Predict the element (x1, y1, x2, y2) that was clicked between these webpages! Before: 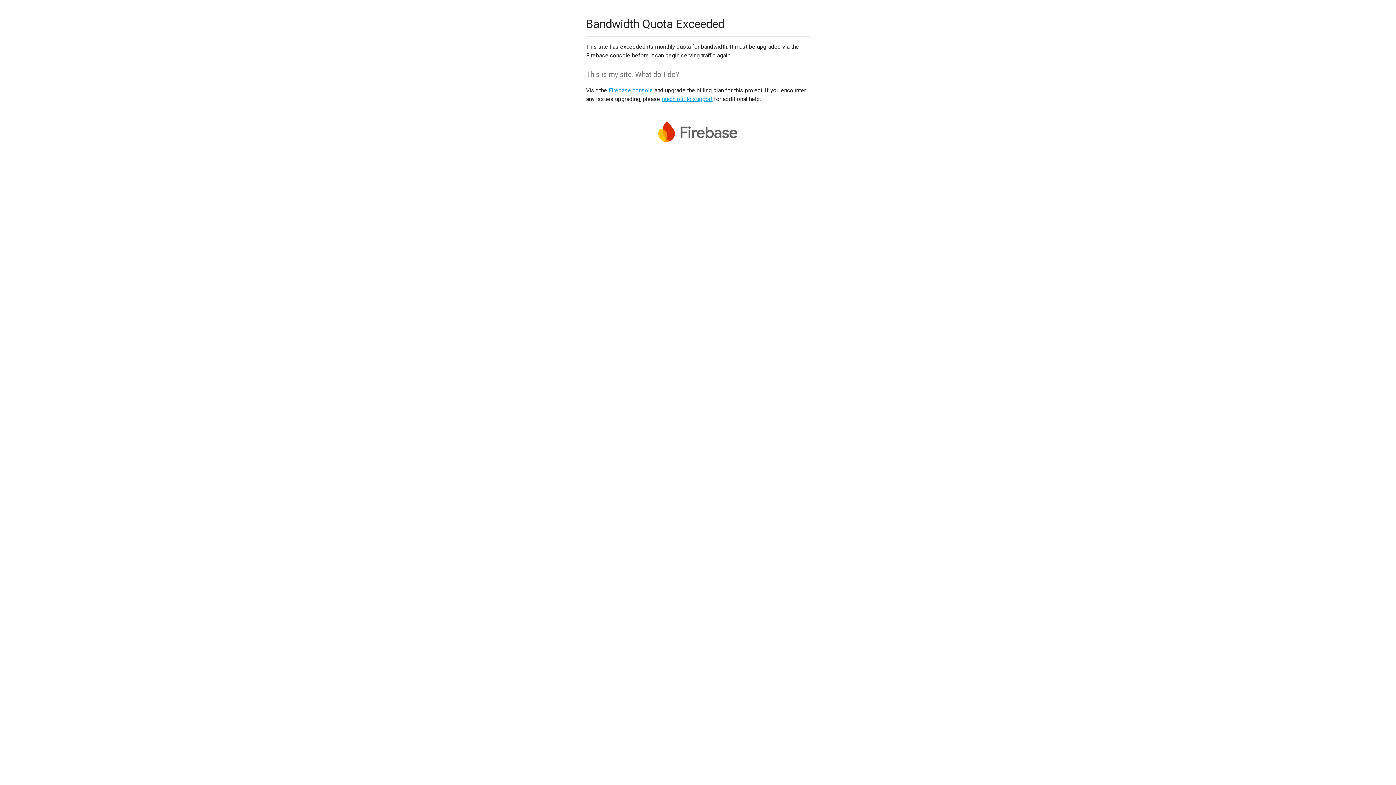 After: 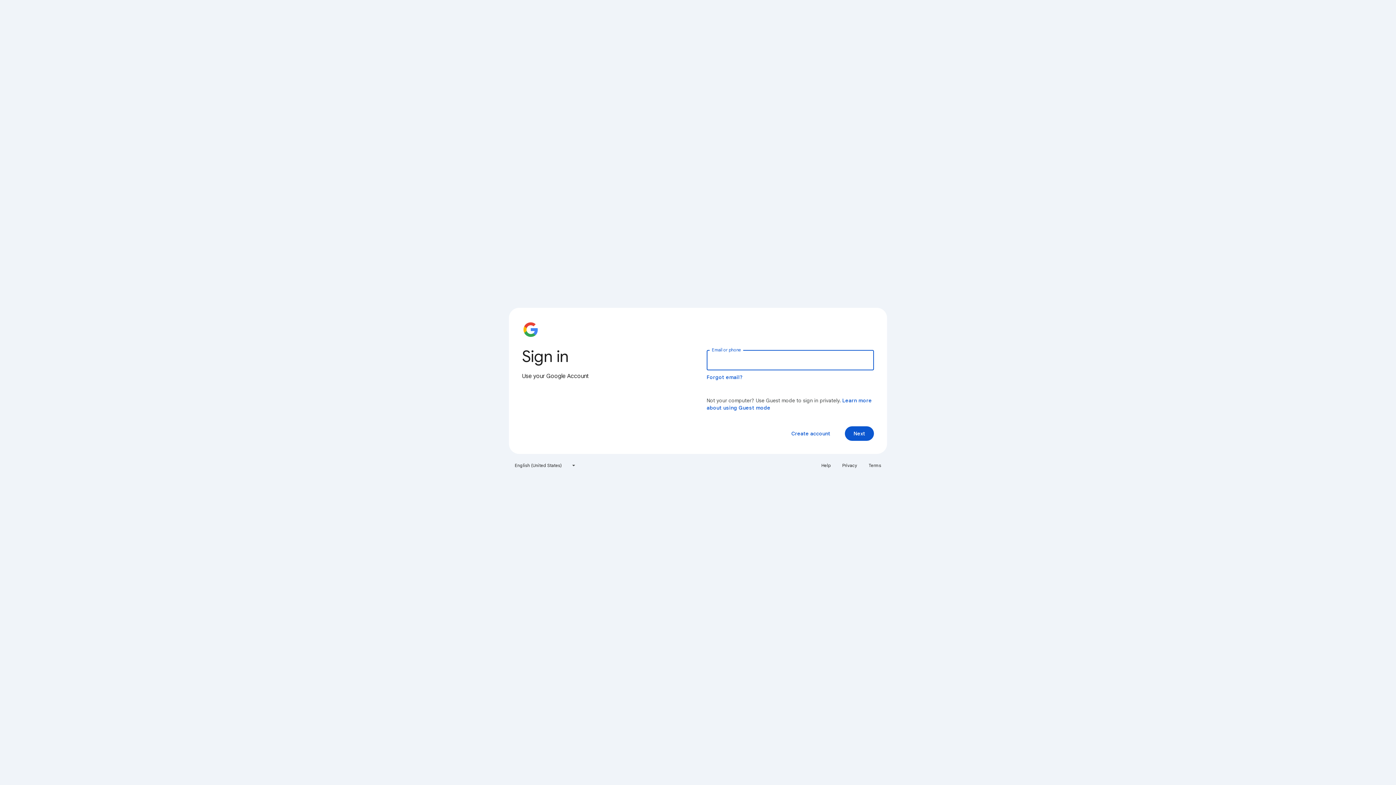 Action: bbox: (608, 86, 653, 93) label: Firebase console